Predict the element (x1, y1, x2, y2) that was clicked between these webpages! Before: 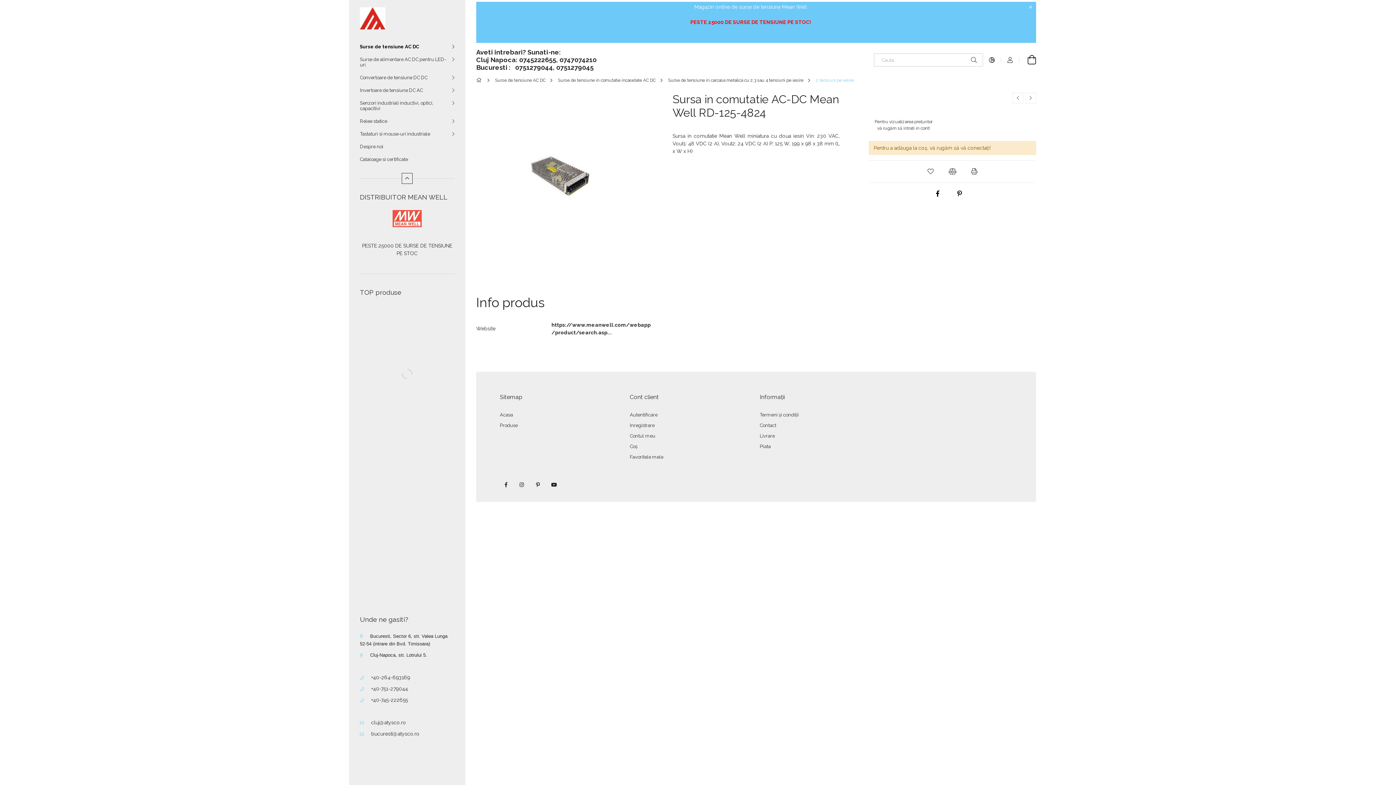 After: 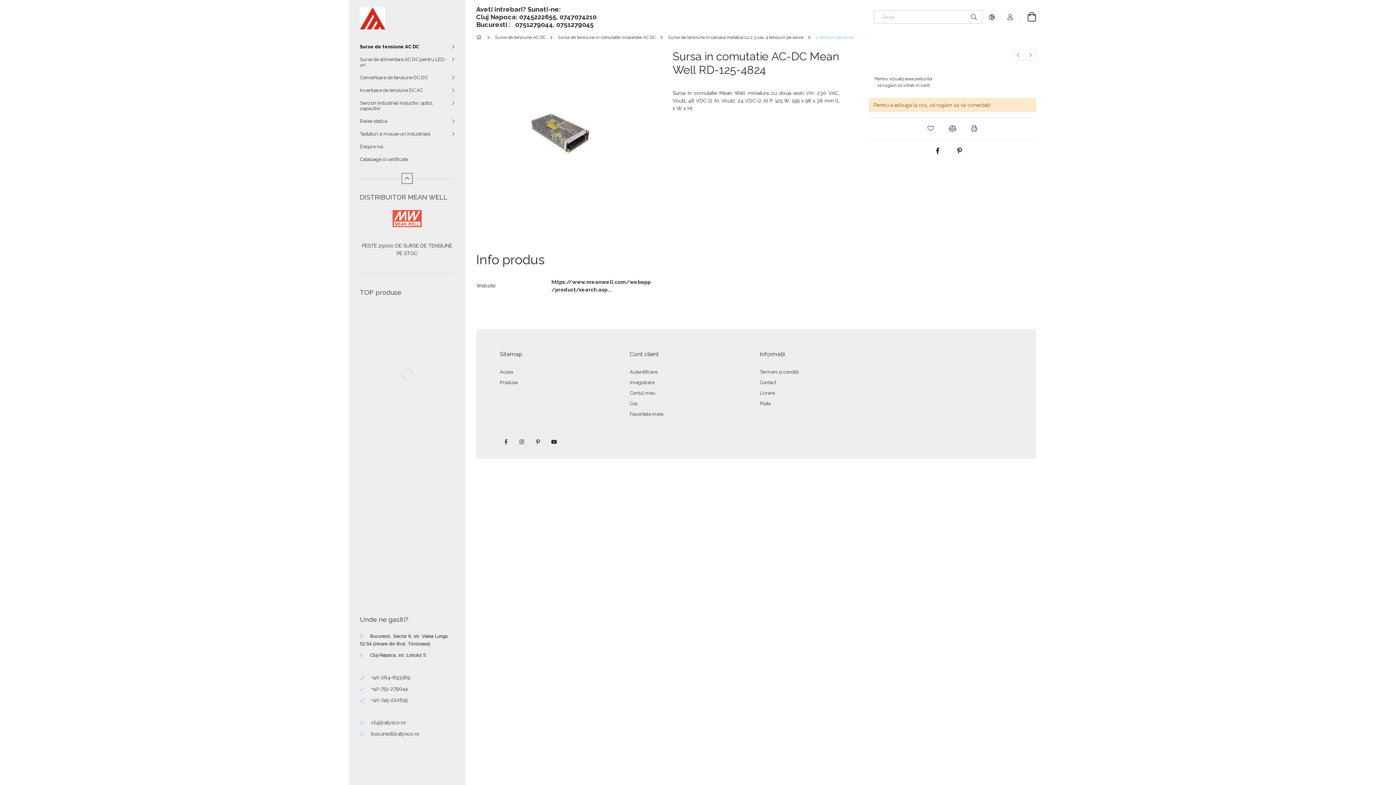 Action: label: Închide bbox: (1025, 1, 1036, 12)